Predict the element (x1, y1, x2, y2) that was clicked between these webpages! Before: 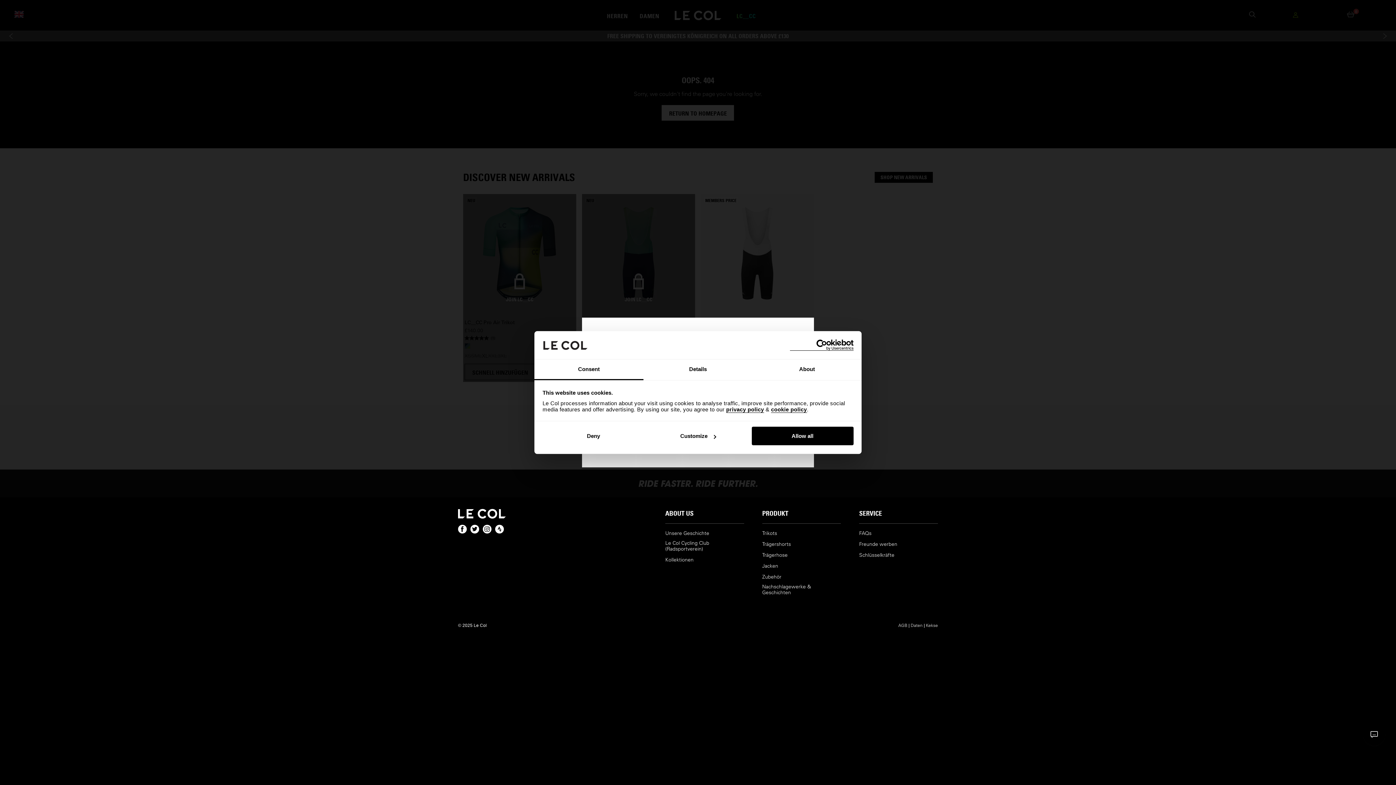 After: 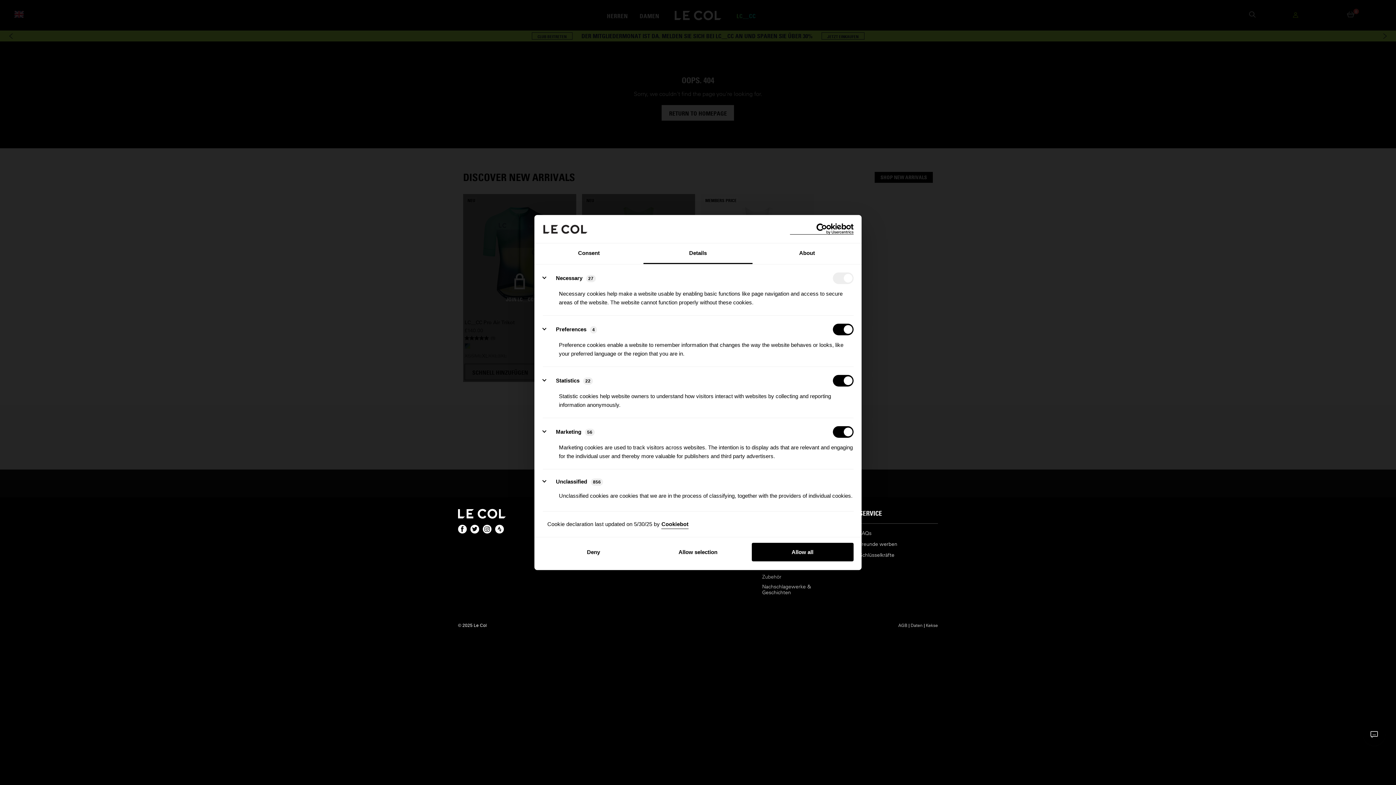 Action: label: Details bbox: (643, 359, 752, 380)